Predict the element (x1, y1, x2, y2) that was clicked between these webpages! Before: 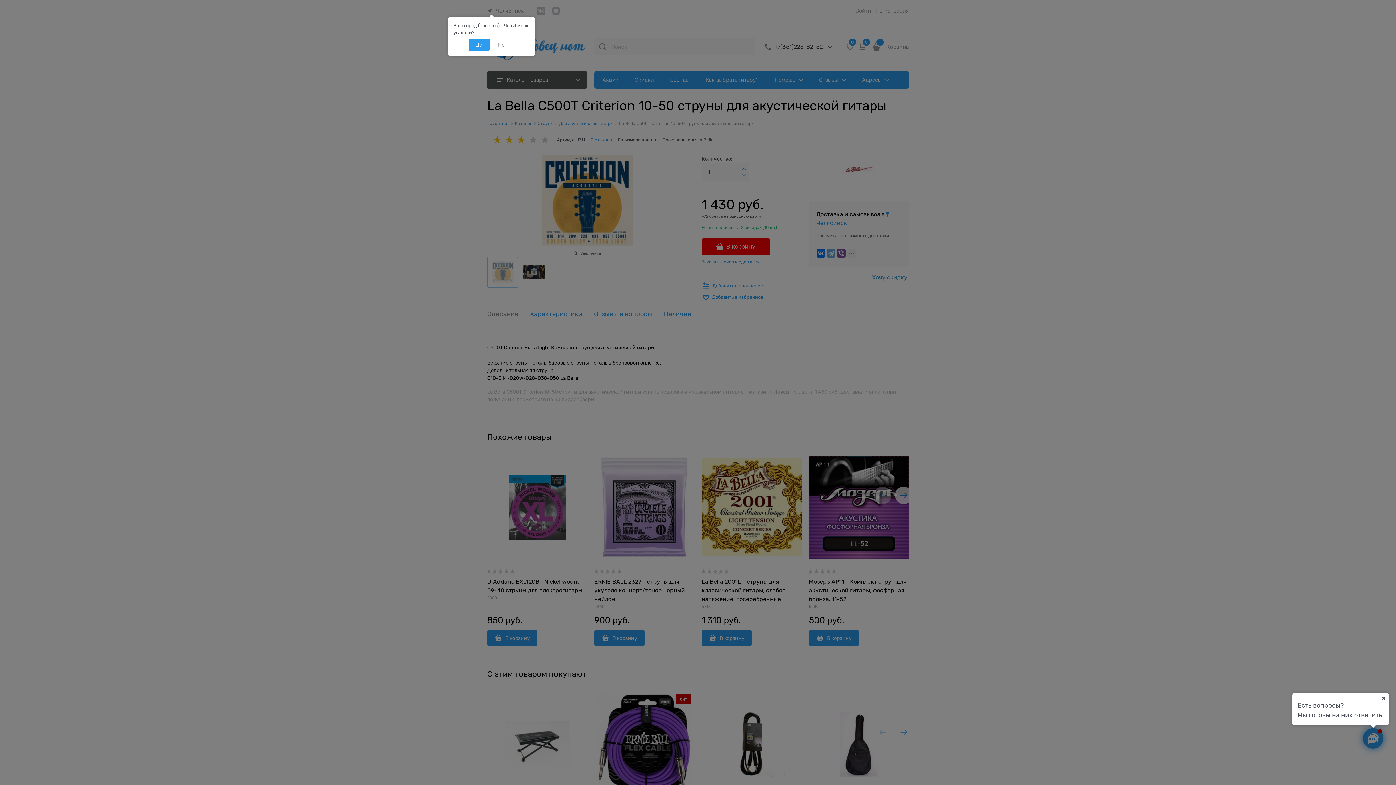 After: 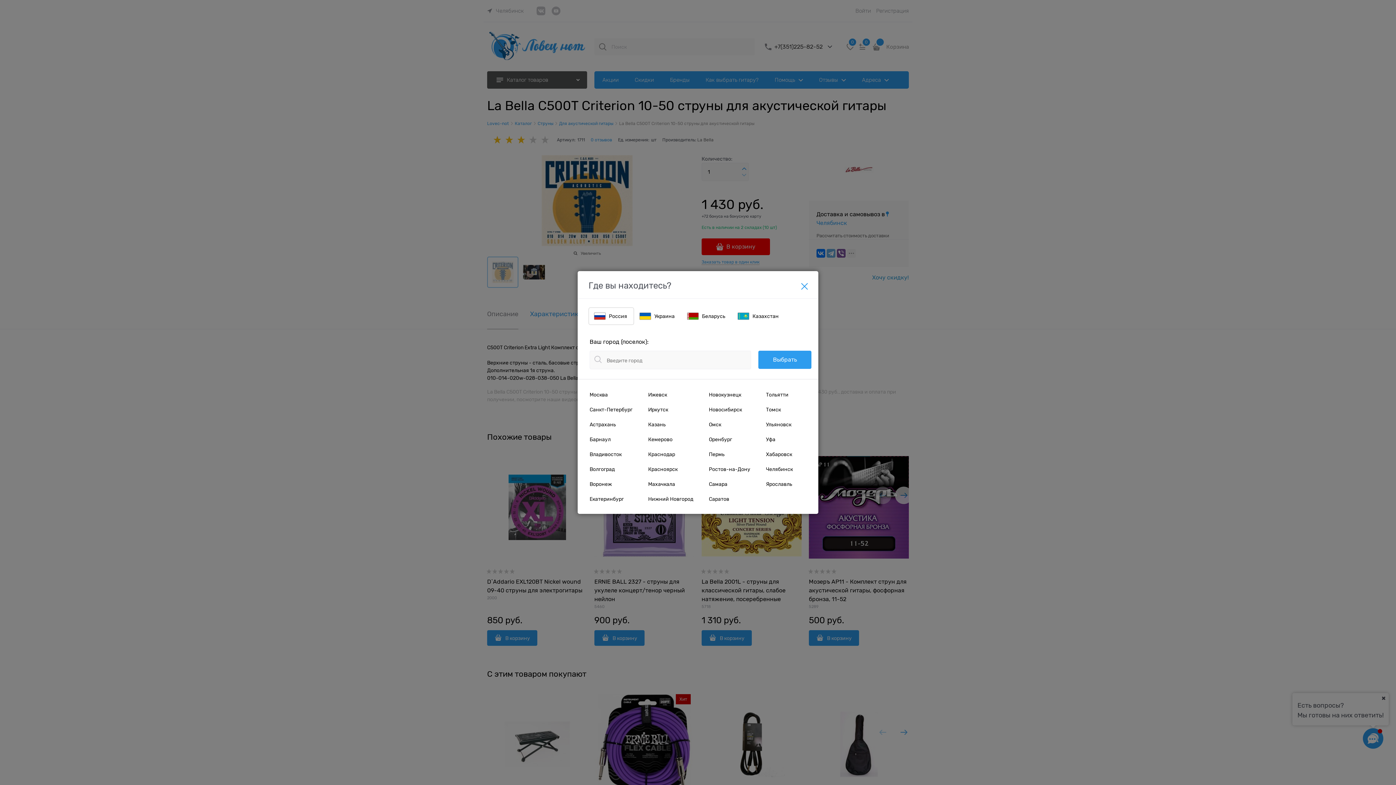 Action: label: Нет bbox: (490, 38, 514, 50)